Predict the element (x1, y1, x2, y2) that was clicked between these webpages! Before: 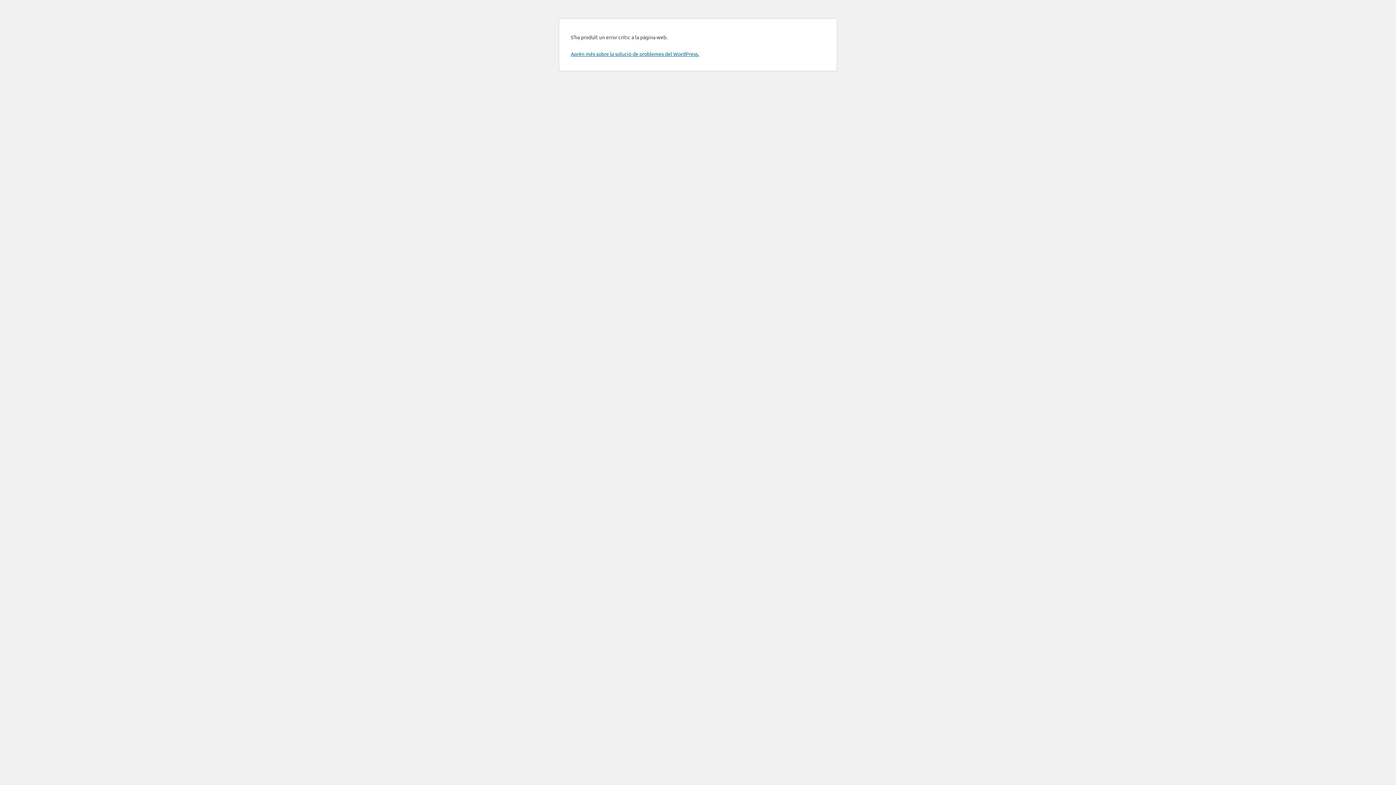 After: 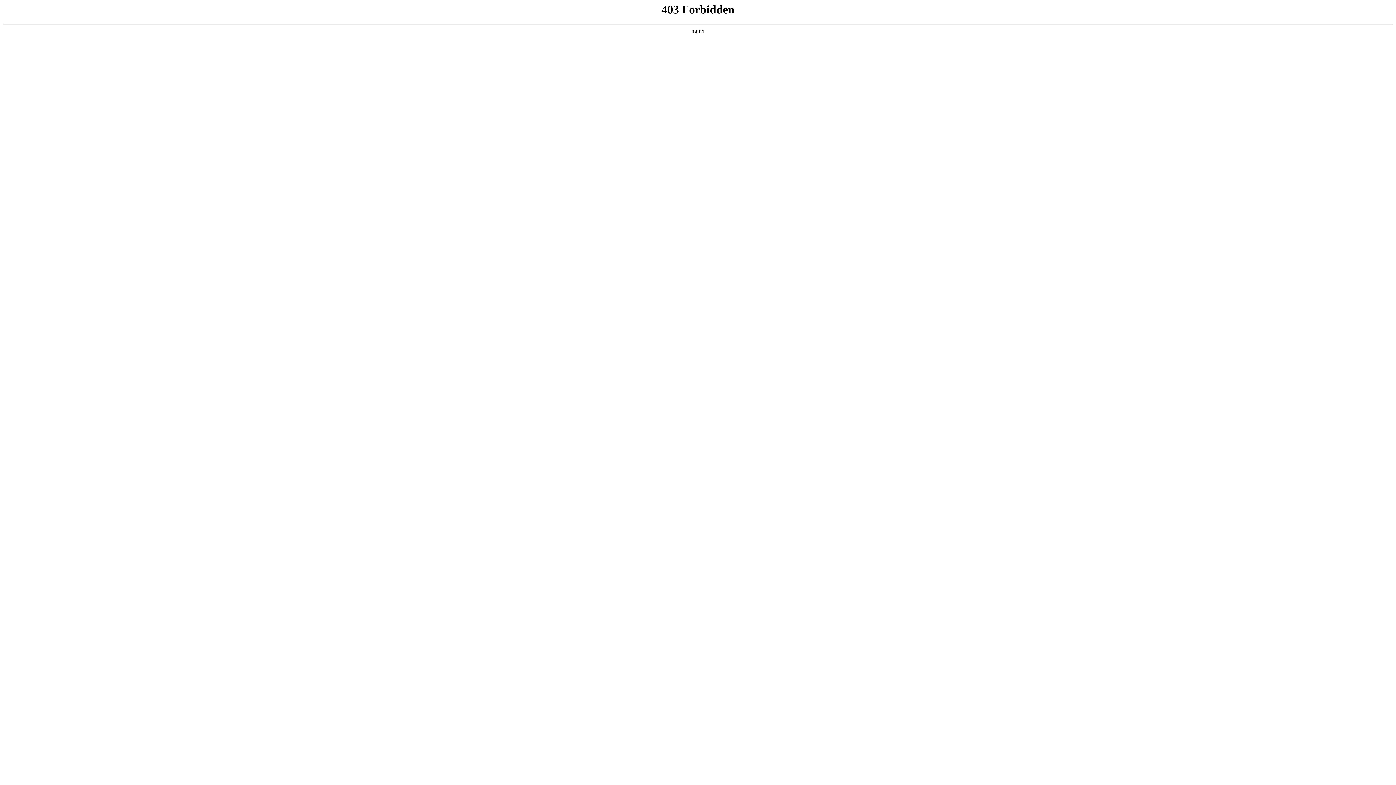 Action: label: Aprèn més sobre la solució de problemes del WordPress. bbox: (570, 50, 699, 57)